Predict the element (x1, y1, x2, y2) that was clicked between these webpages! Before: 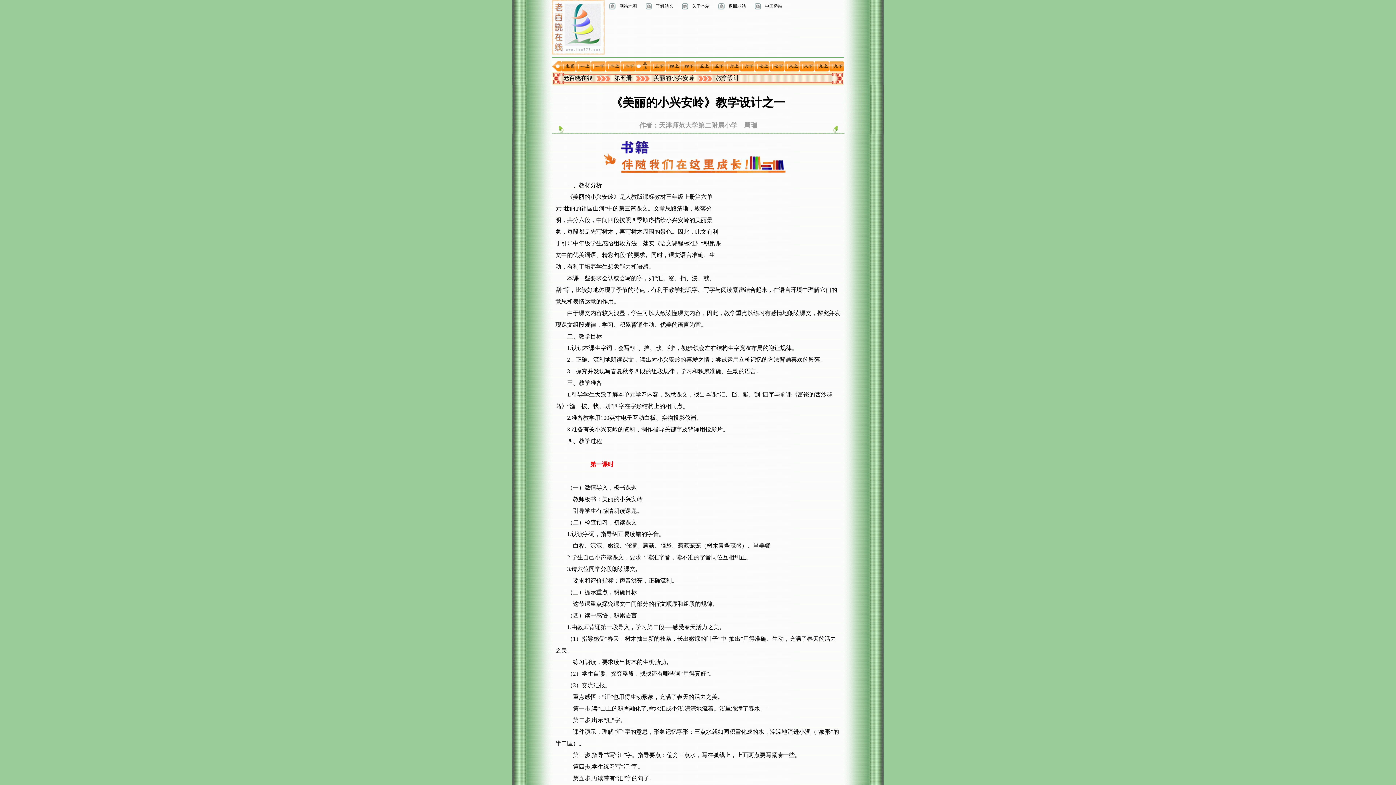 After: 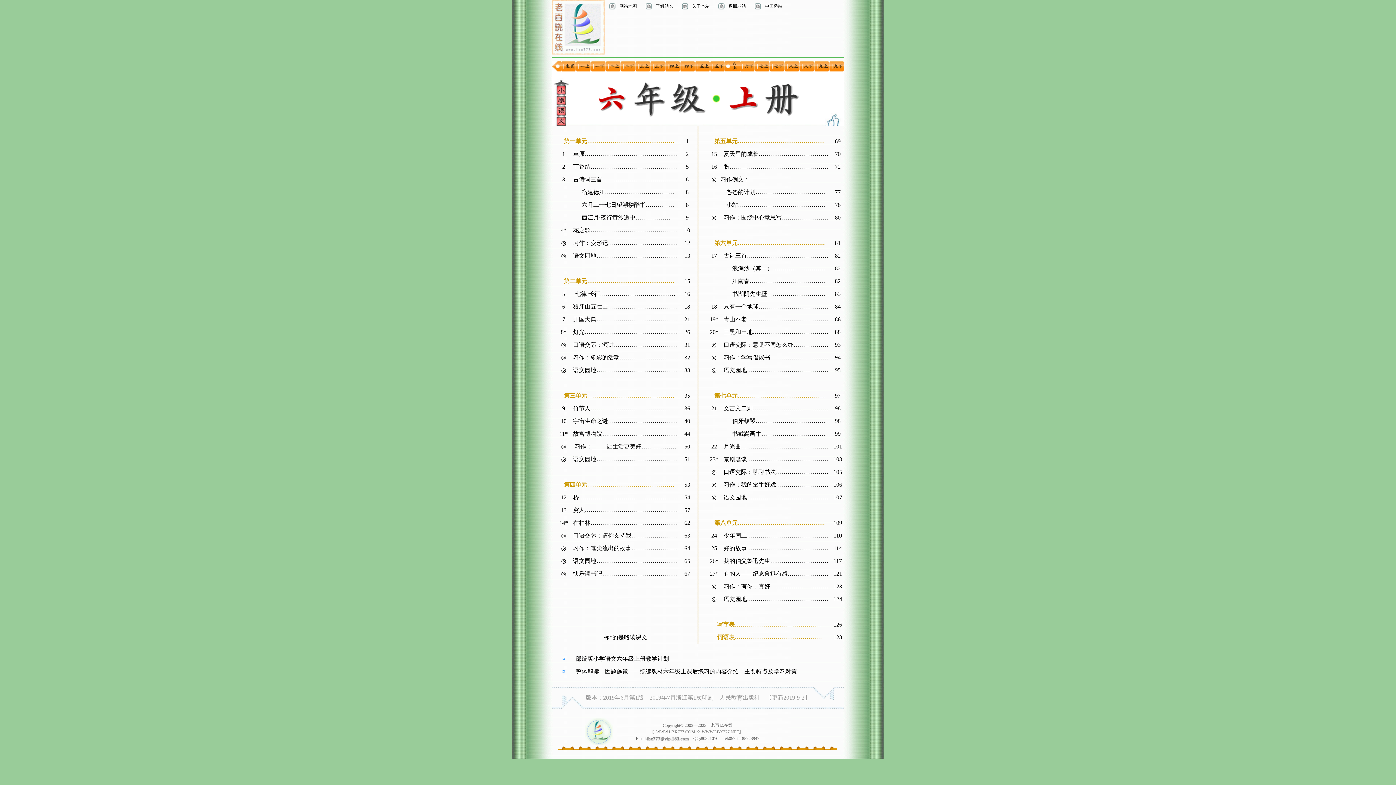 Action: bbox: (724, 66, 739, 72)